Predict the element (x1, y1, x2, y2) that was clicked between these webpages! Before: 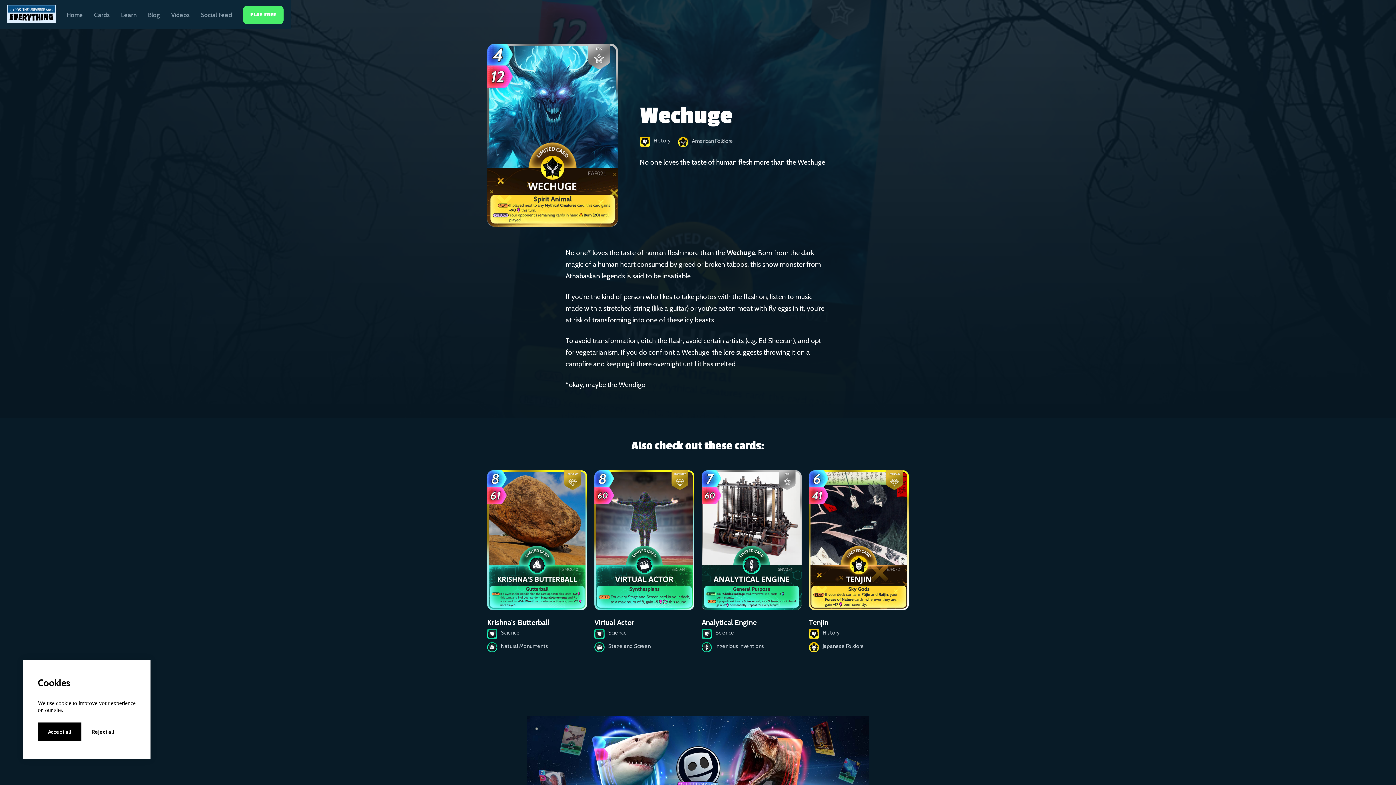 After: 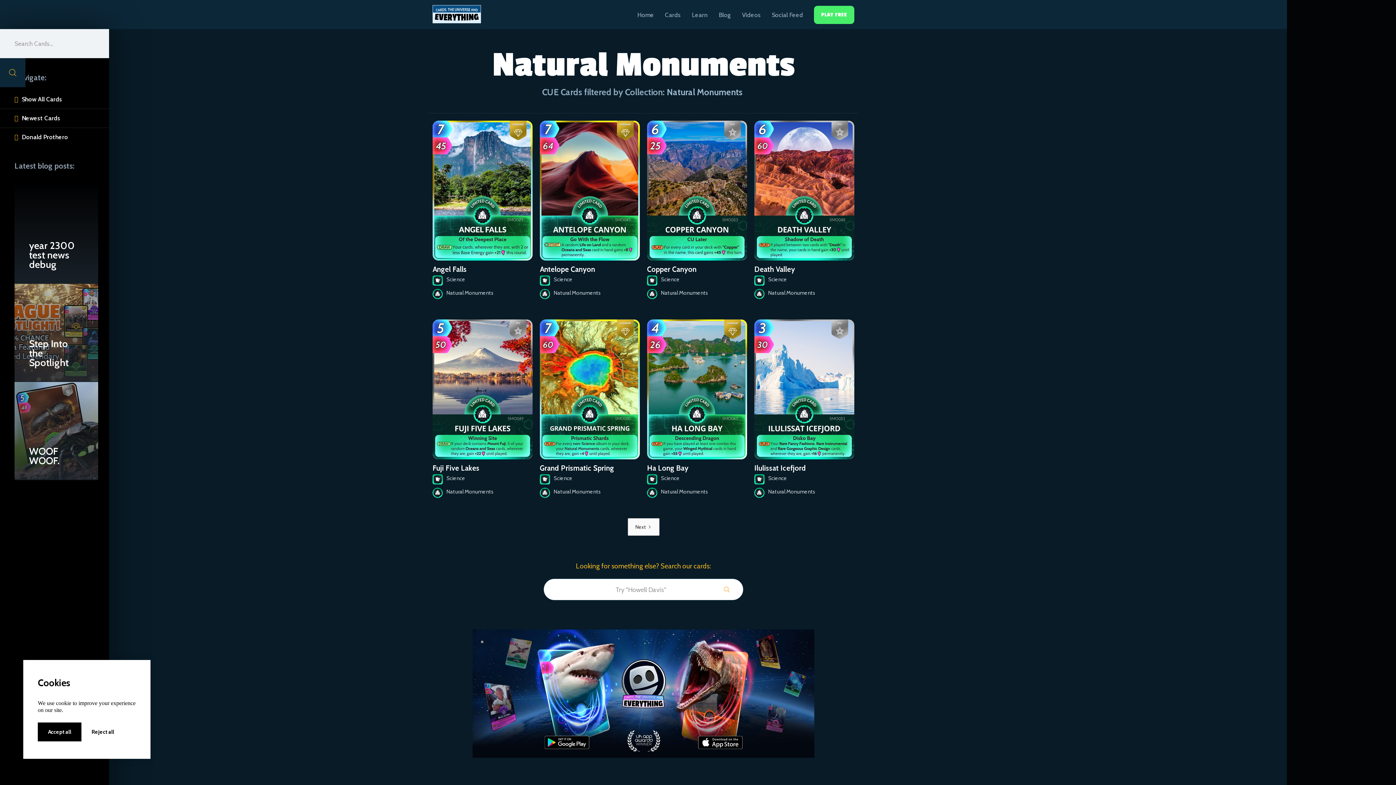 Action: label: Natural Monuments bbox: (501, 642, 548, 650)